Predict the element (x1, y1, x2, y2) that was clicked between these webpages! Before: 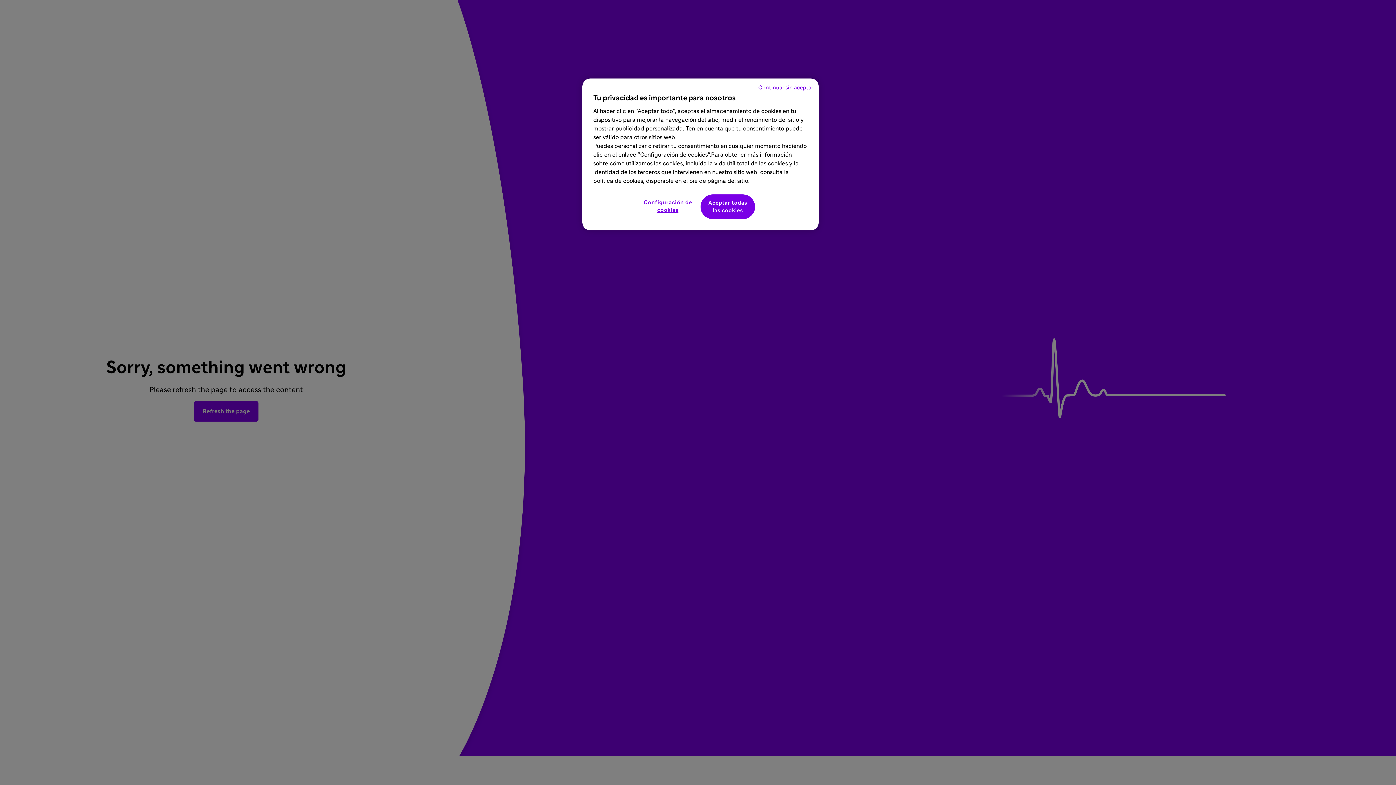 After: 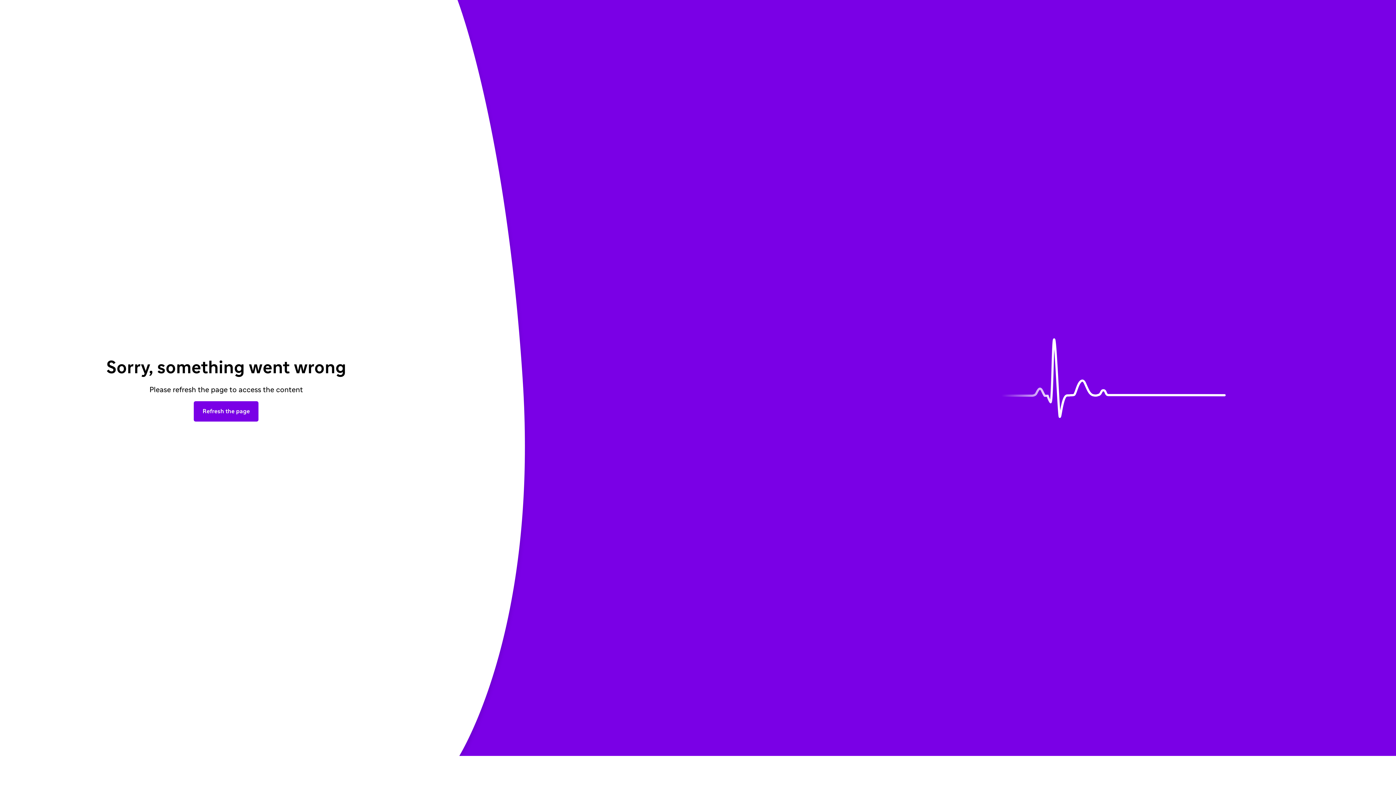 Action: bbox: (758, 84, 813, 92) label: Continuar sin aceptar